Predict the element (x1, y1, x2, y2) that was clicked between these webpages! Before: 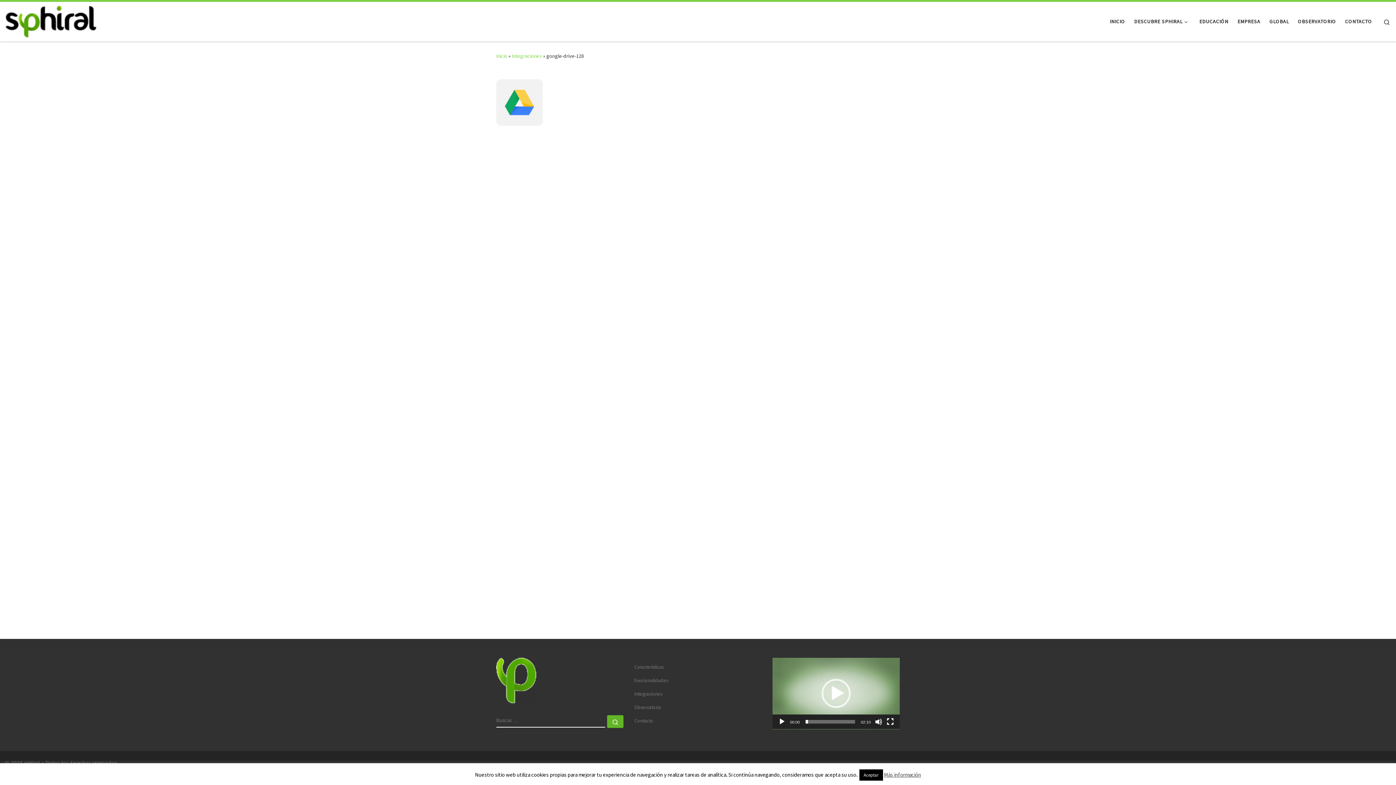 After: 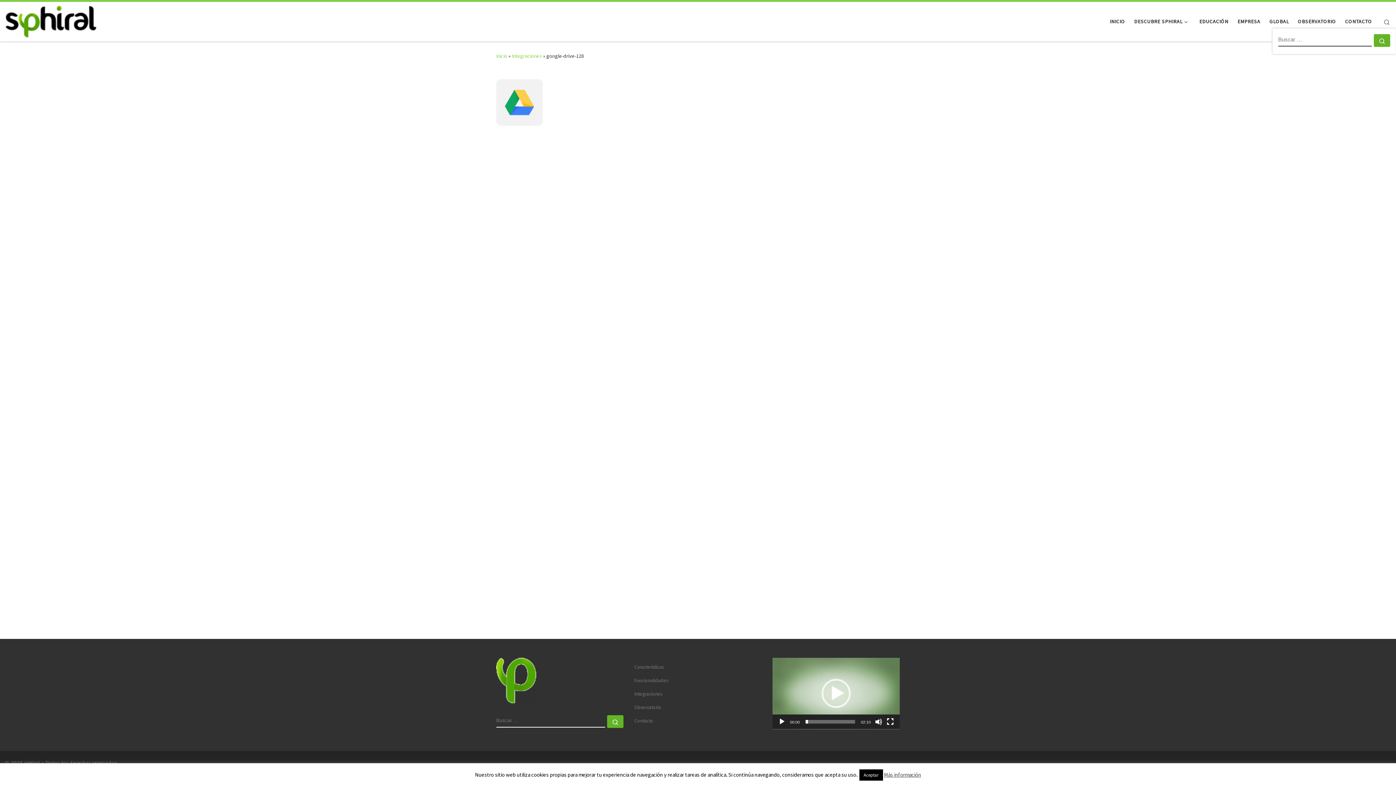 Action: label: Search bbox: (1377, 10, 1396, 32)